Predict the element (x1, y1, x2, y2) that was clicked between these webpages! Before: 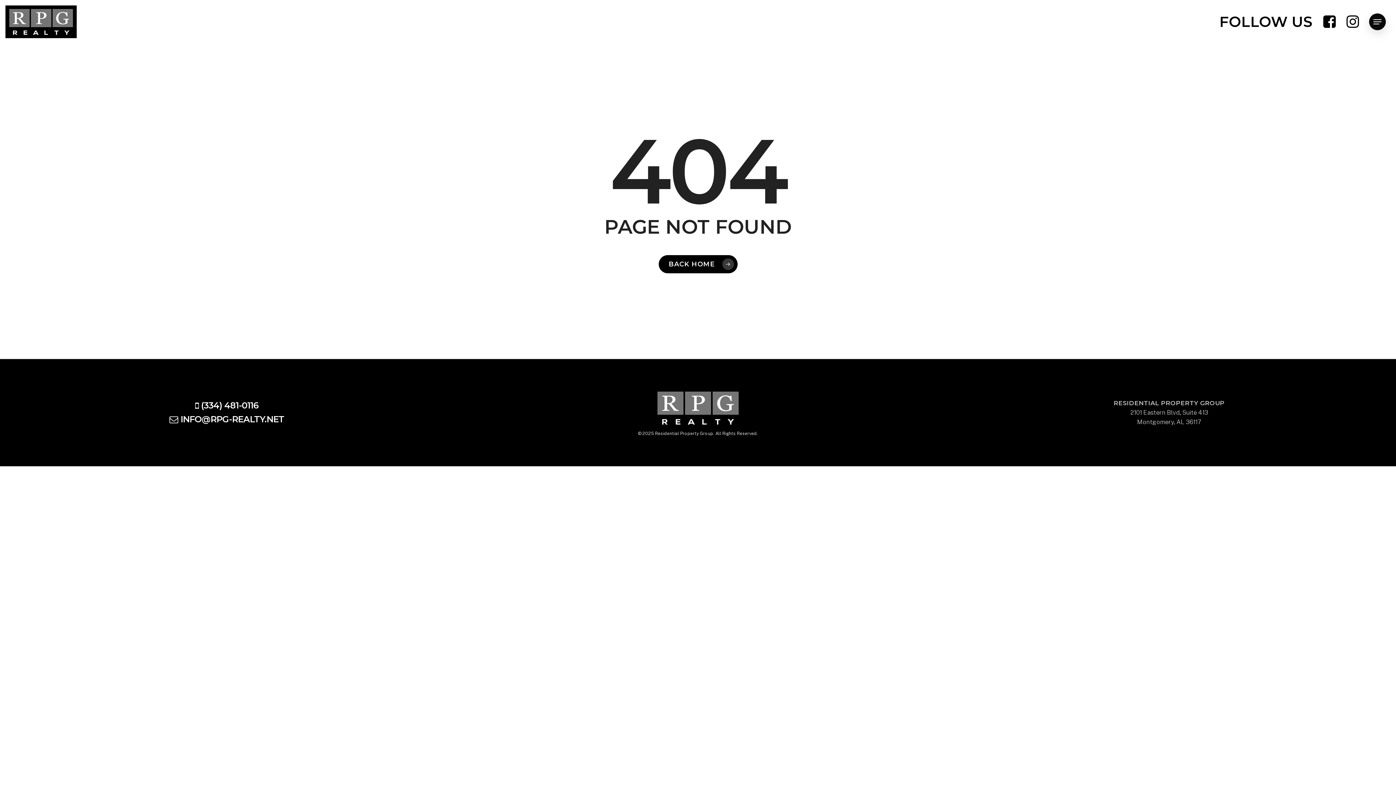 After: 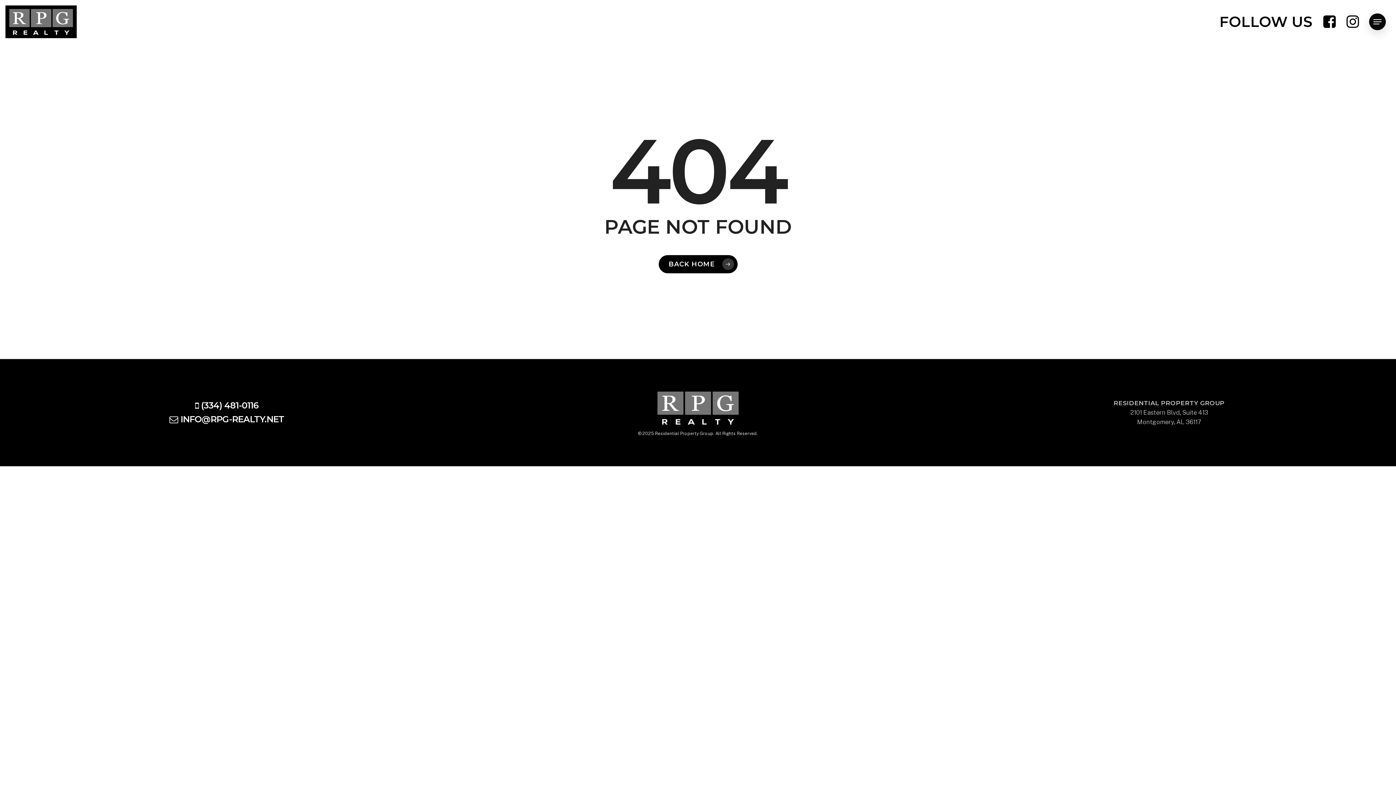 Action: label: (334) 481-0116 bbox: (201, 400, 258, 411)